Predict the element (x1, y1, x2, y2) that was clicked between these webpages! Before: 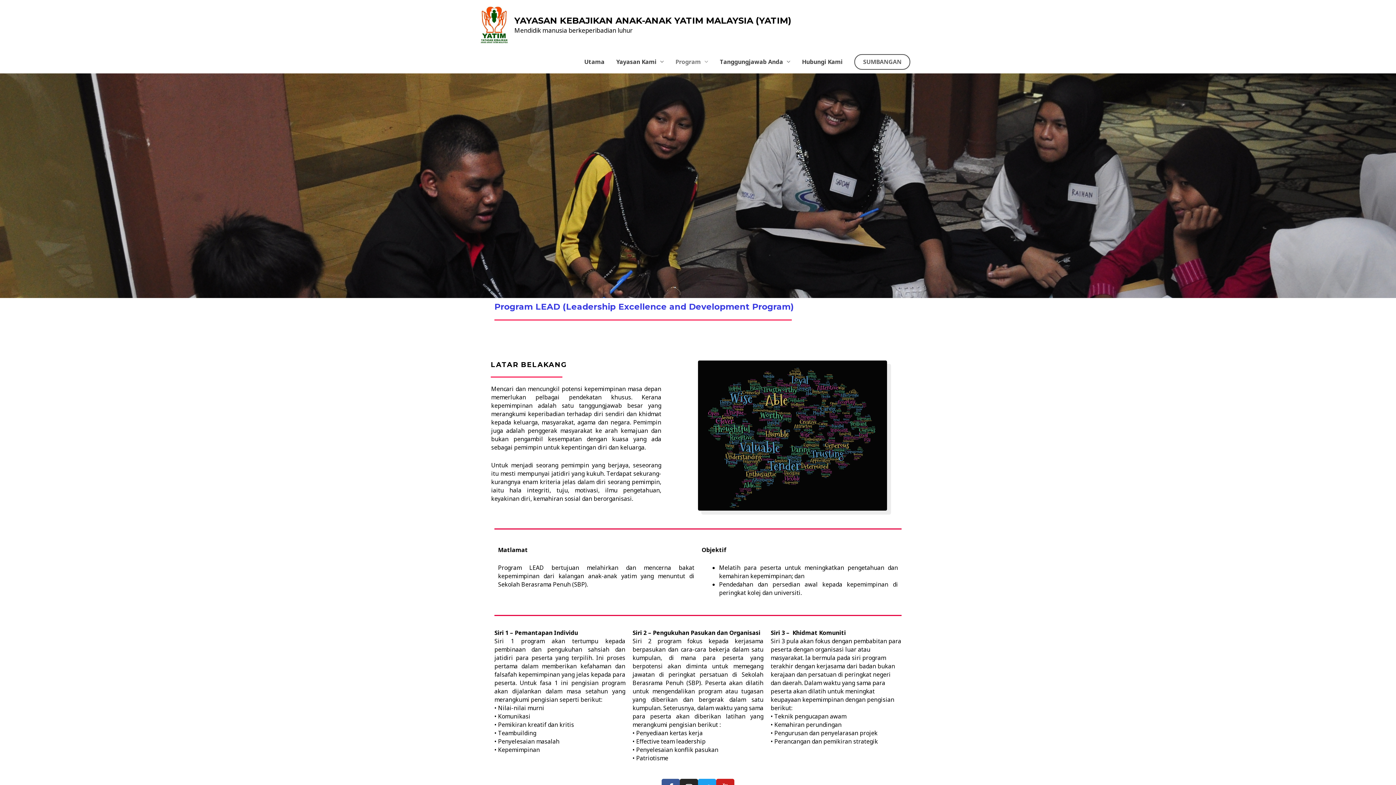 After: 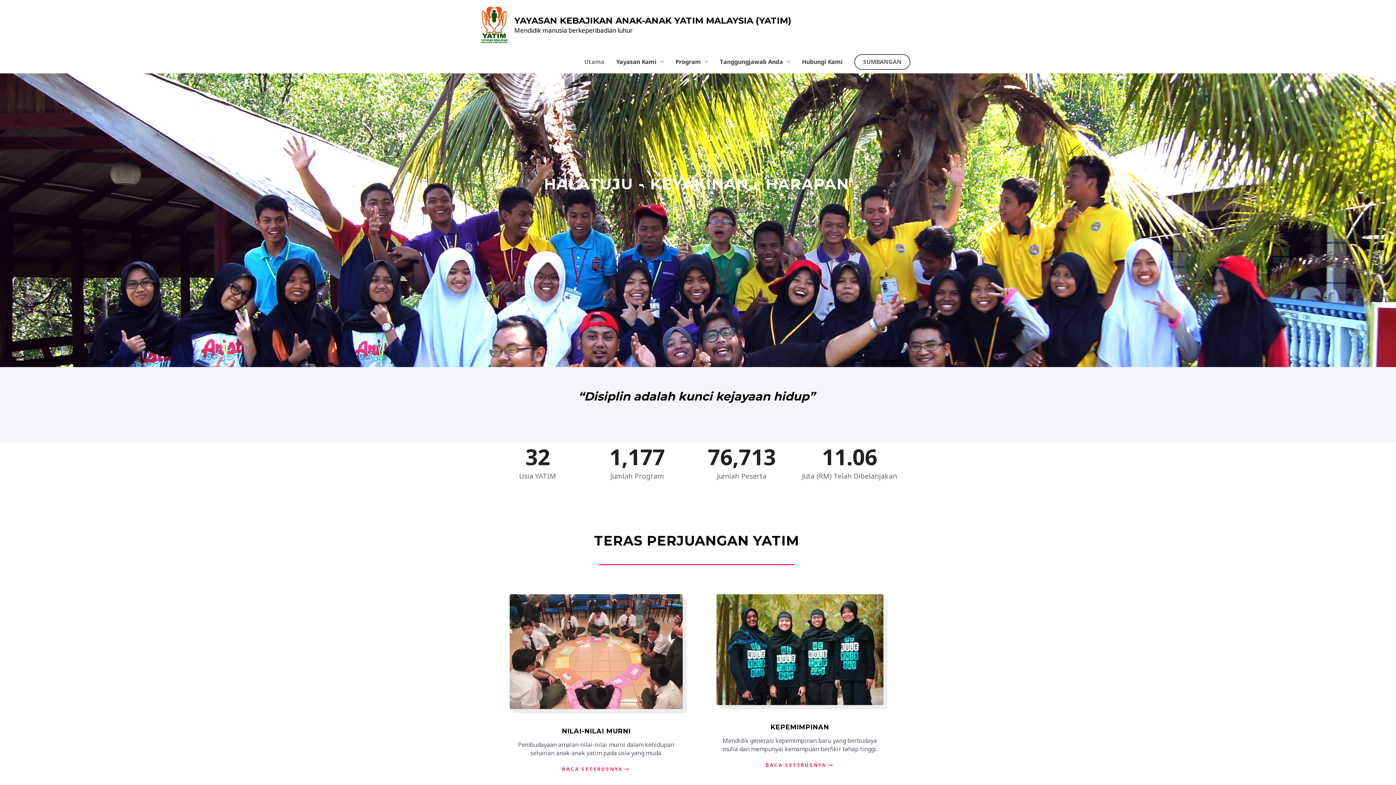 Action: bbox: (514, 15, 791, 25) label: YAYASAN KEBAJIKAN ANAK-ANAK YATIM MALAYSIA (YATIM)